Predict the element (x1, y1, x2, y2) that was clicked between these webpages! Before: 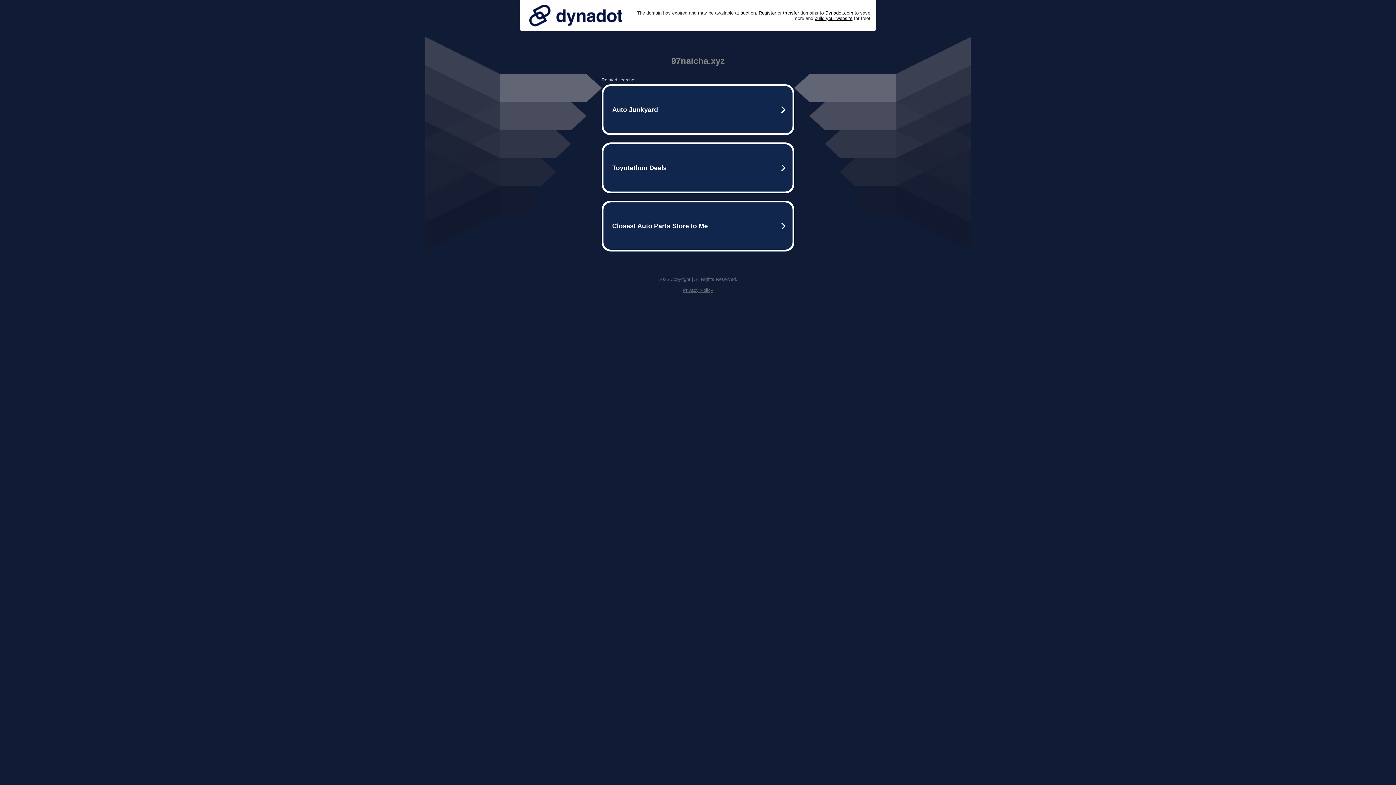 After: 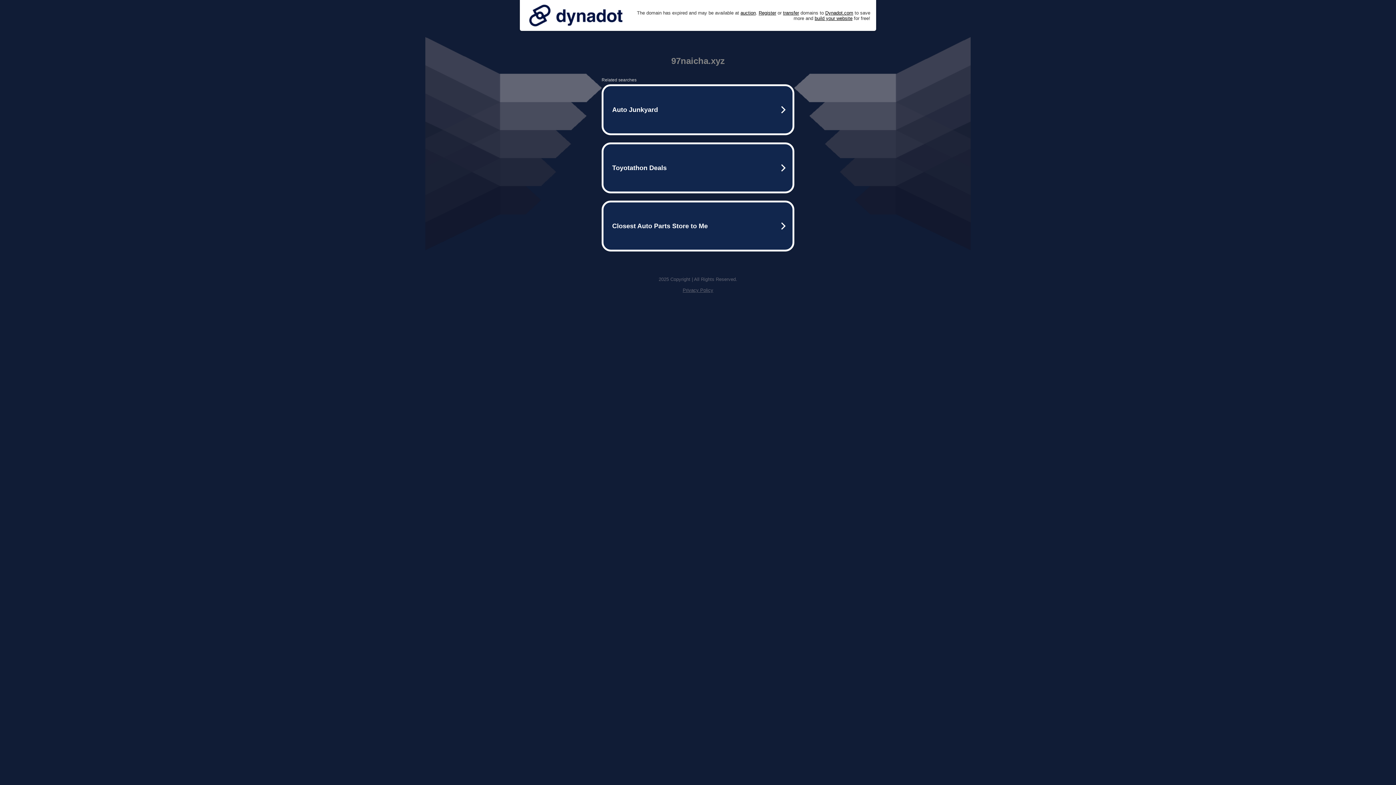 Action: bbox: (525, 0, 626, 30)